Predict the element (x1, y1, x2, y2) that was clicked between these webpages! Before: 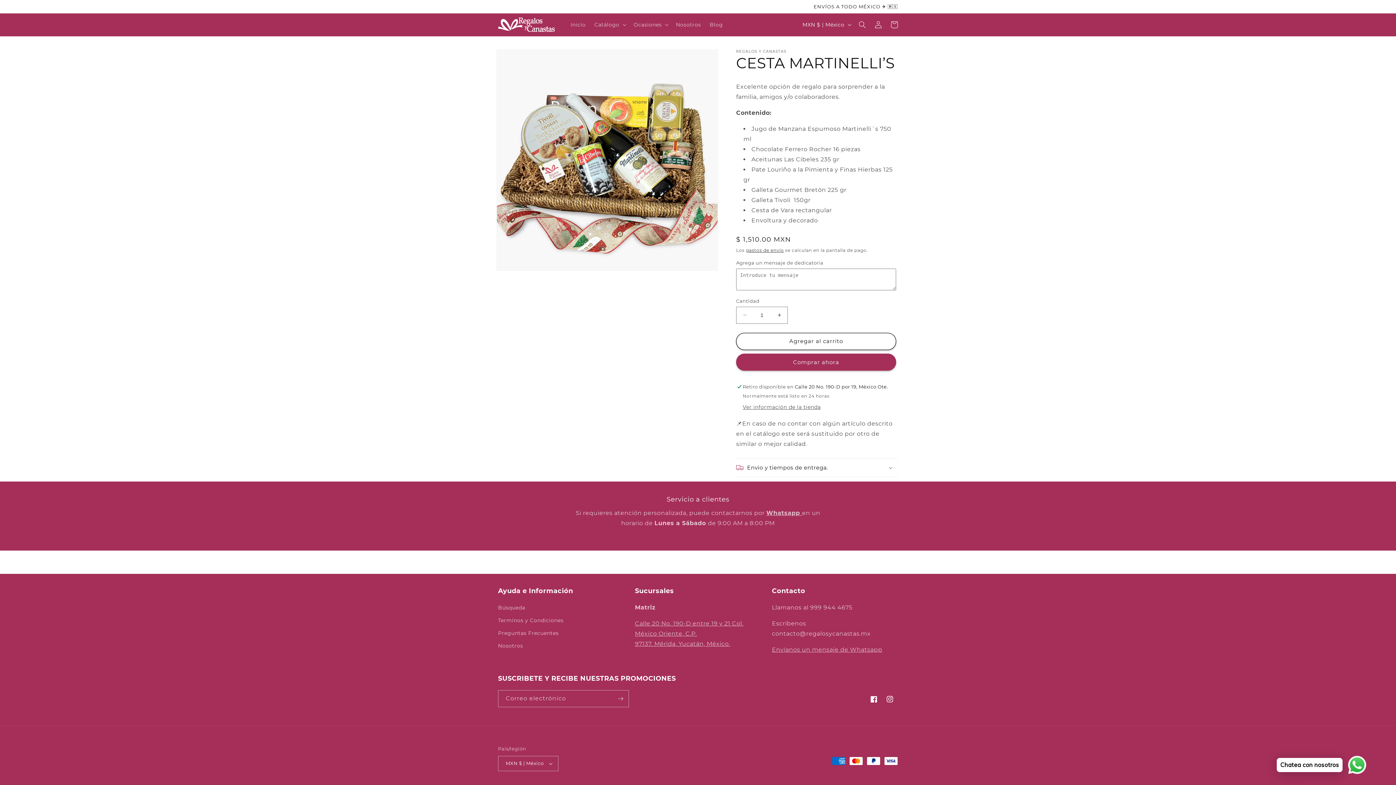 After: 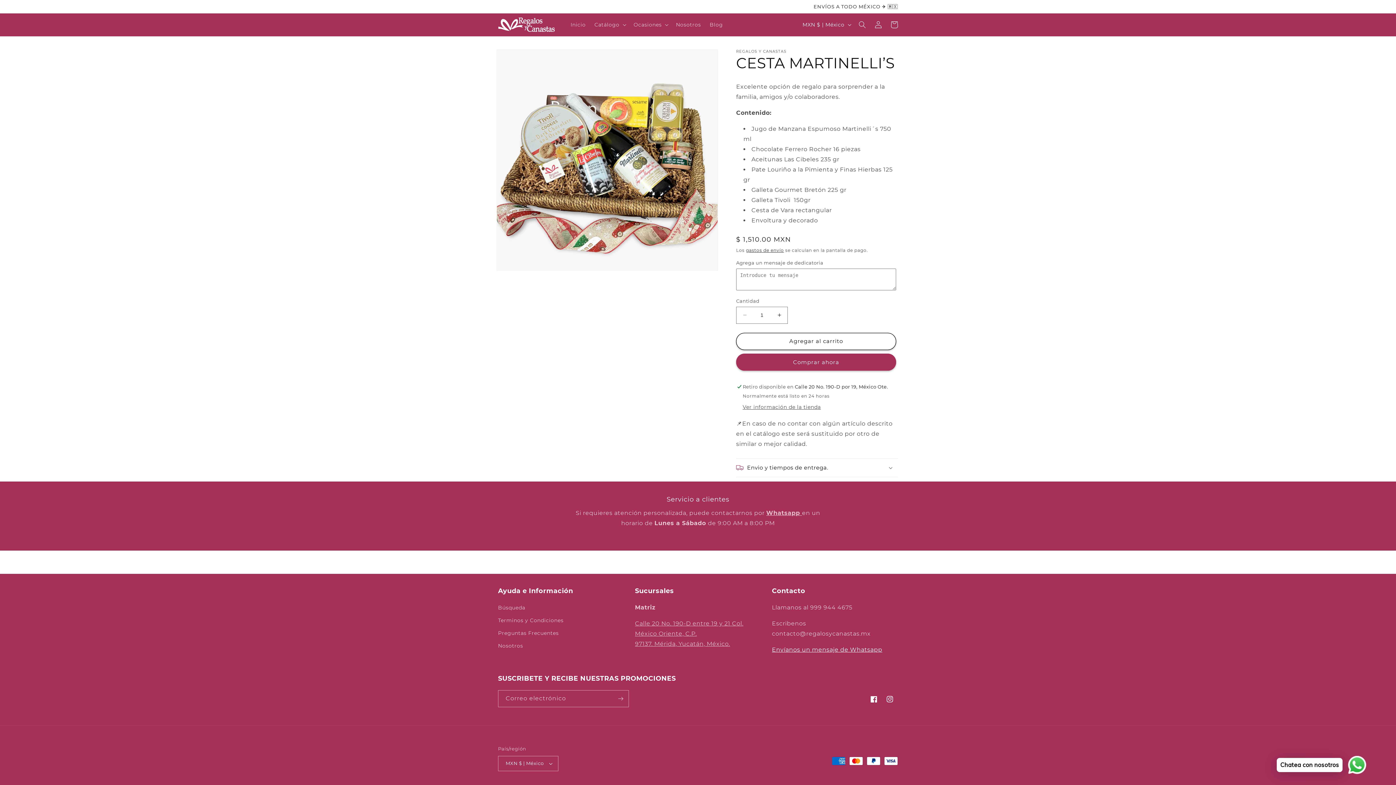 Action: bbox: (772, 646, 882, 653) label: Envíanos un mensaje de Whatsapp